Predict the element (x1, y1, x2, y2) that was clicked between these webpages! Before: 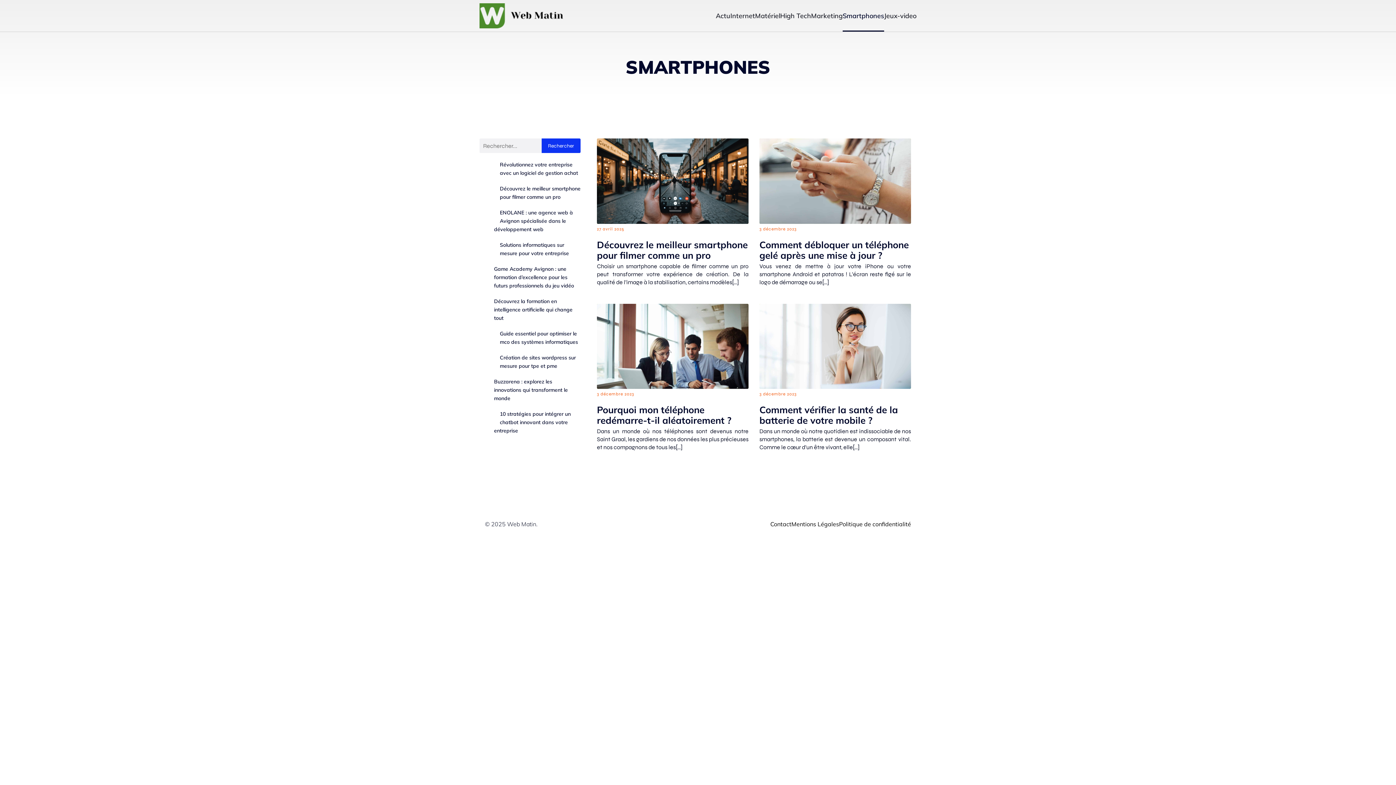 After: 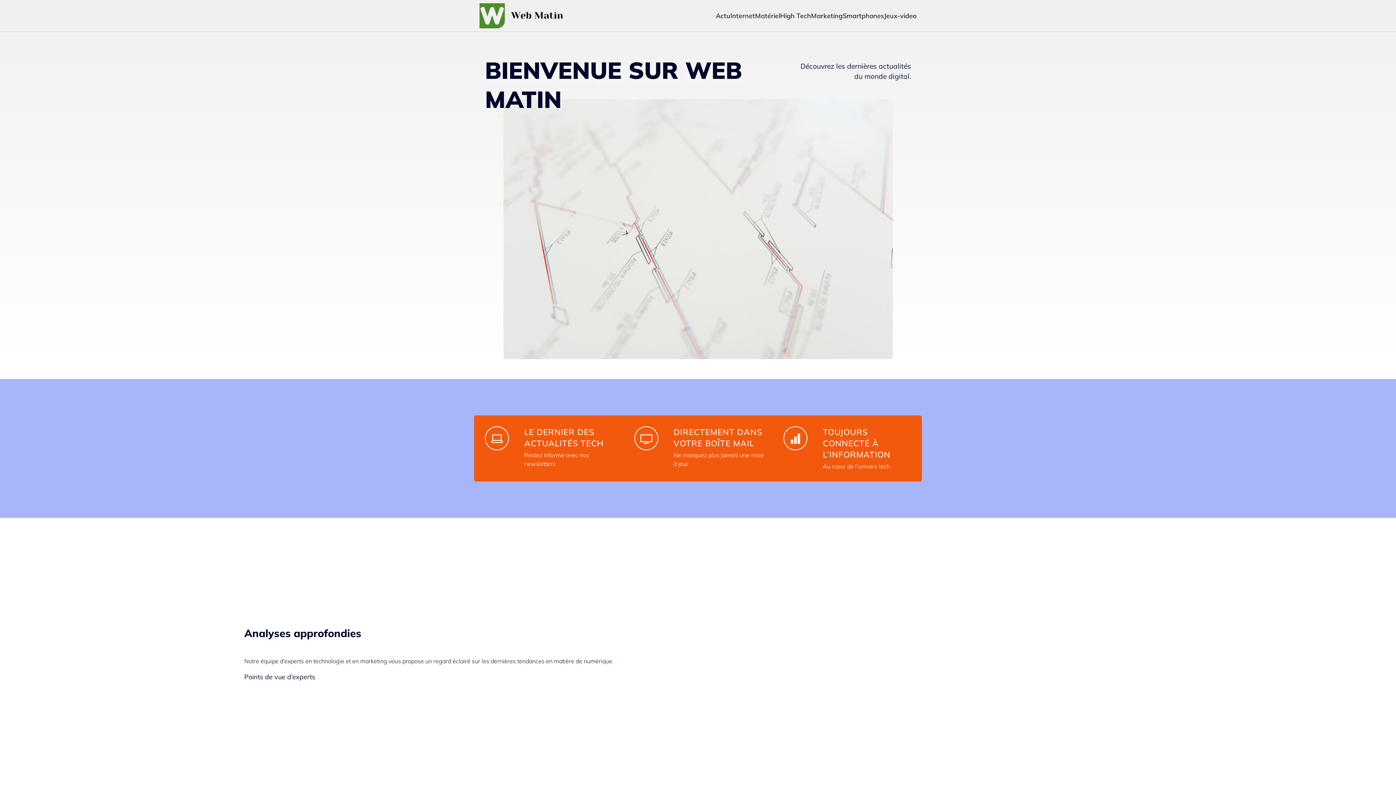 Action: bbox: (597, 390, 634, 397) label: 3 décembre 2023